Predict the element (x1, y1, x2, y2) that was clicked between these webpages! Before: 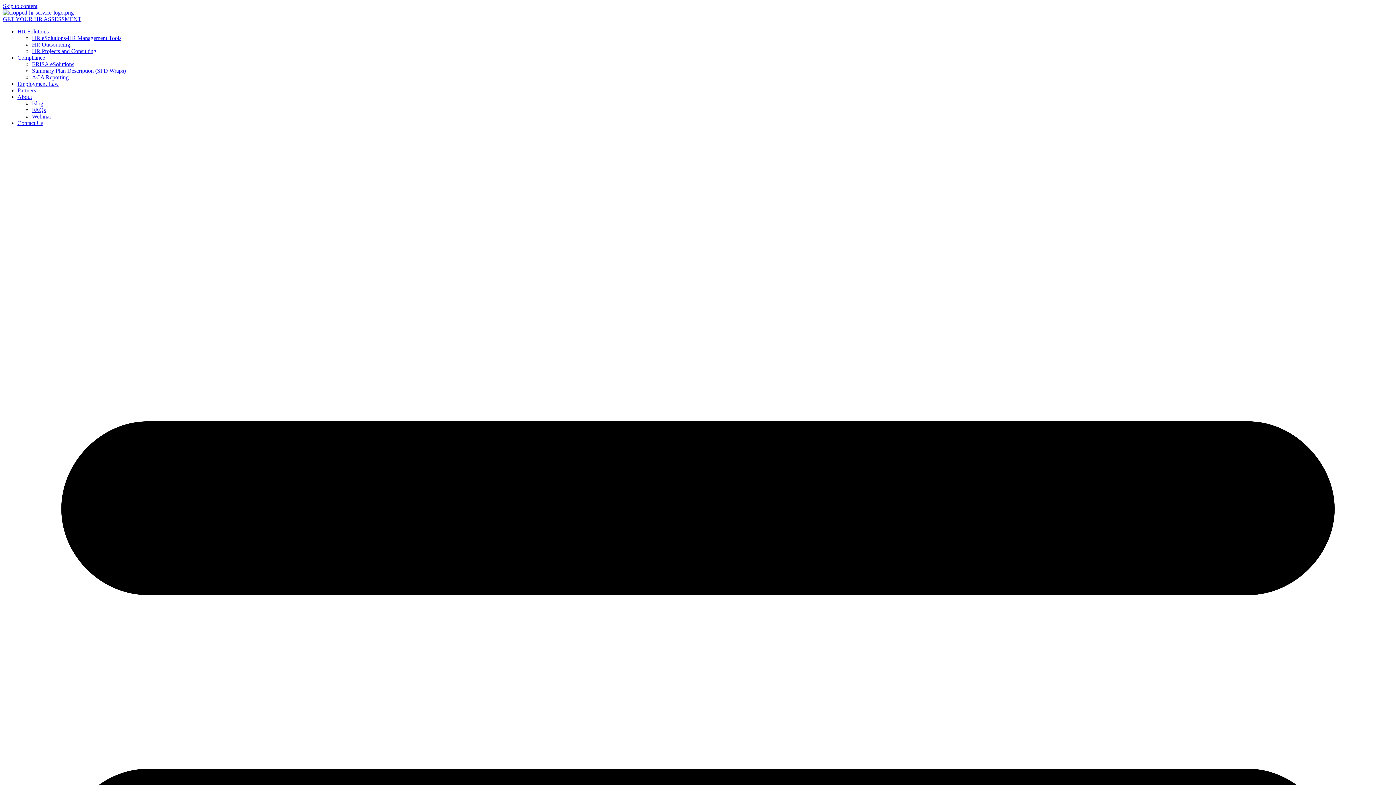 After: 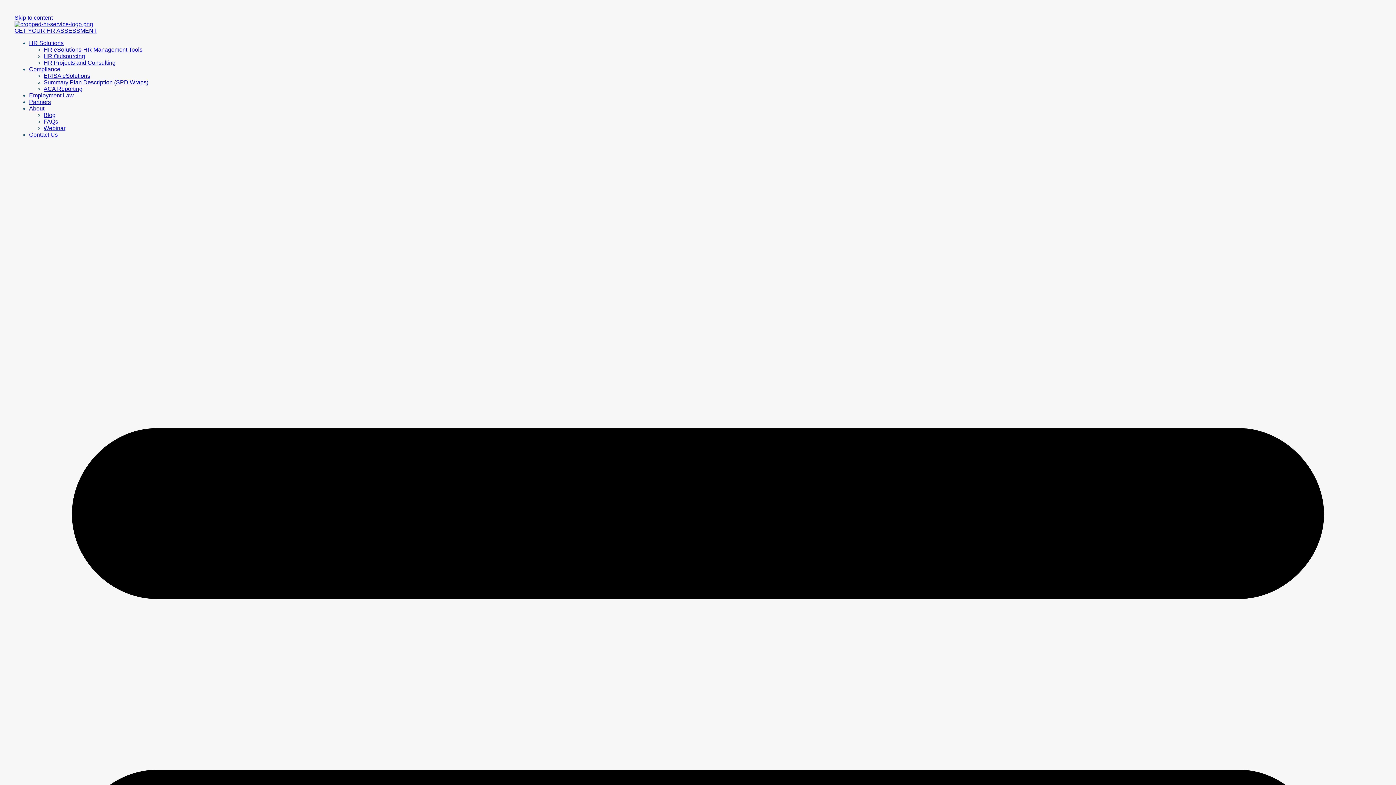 Action: bbox: (2, 9, 73, 15)